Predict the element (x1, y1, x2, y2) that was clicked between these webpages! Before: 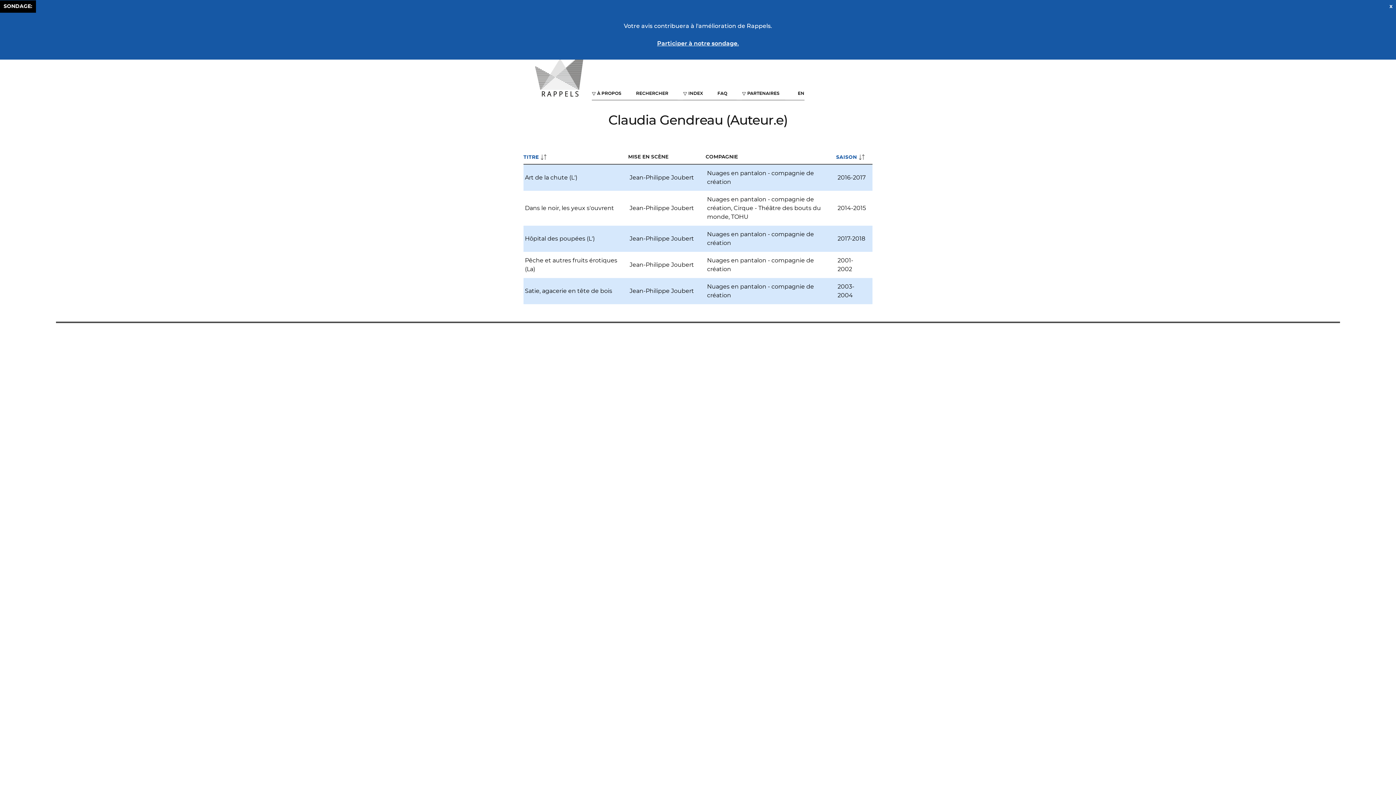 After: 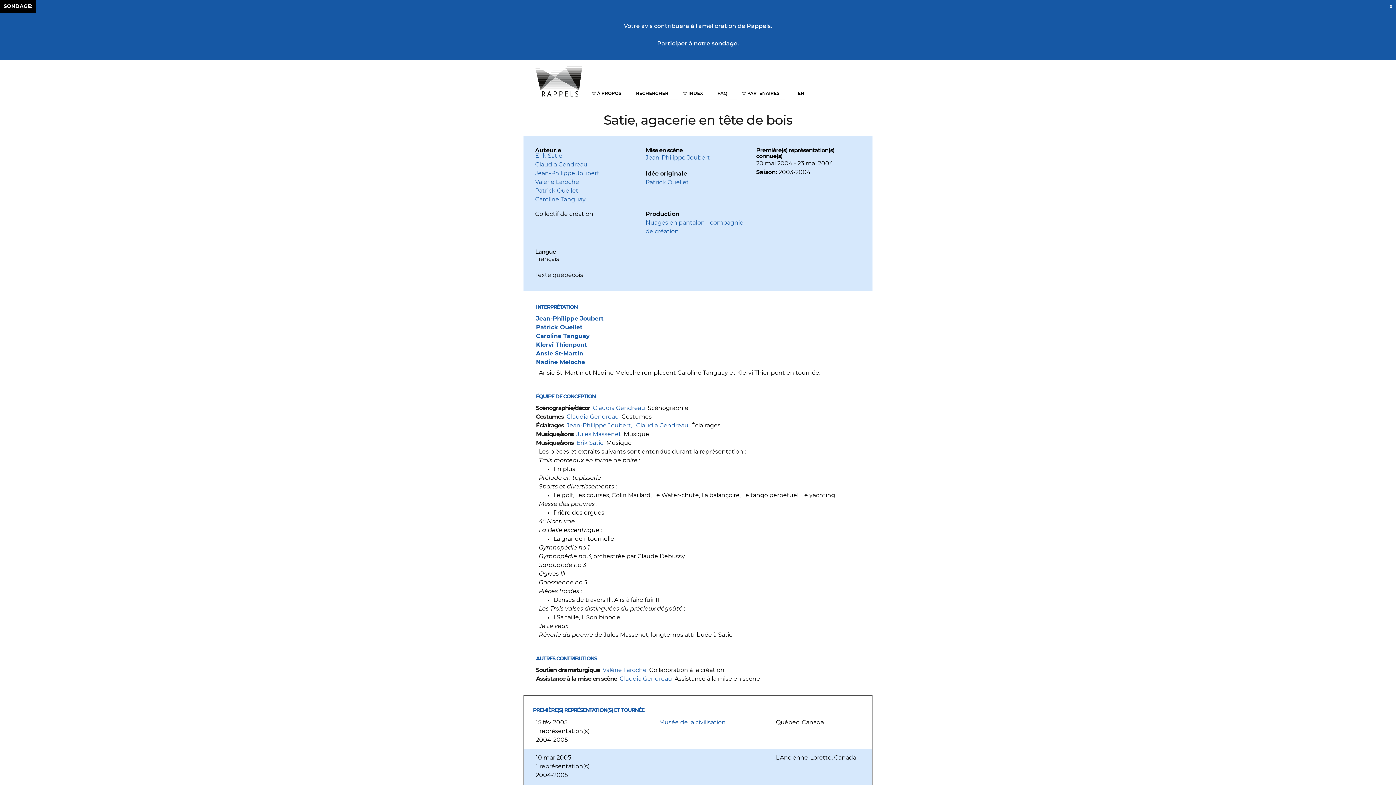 Action: label: Satie, agacerie en tête de bois bbox: (525, 288, 612, 294)